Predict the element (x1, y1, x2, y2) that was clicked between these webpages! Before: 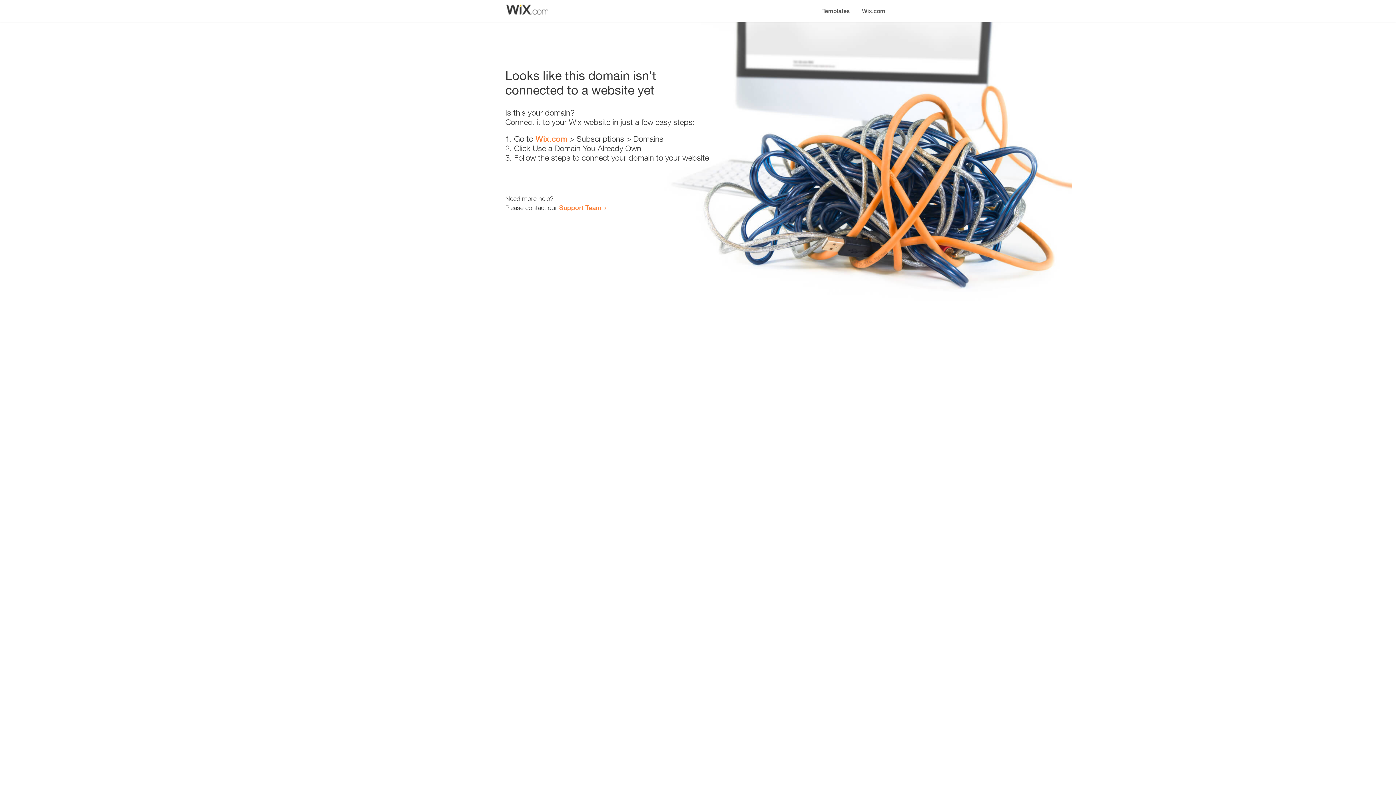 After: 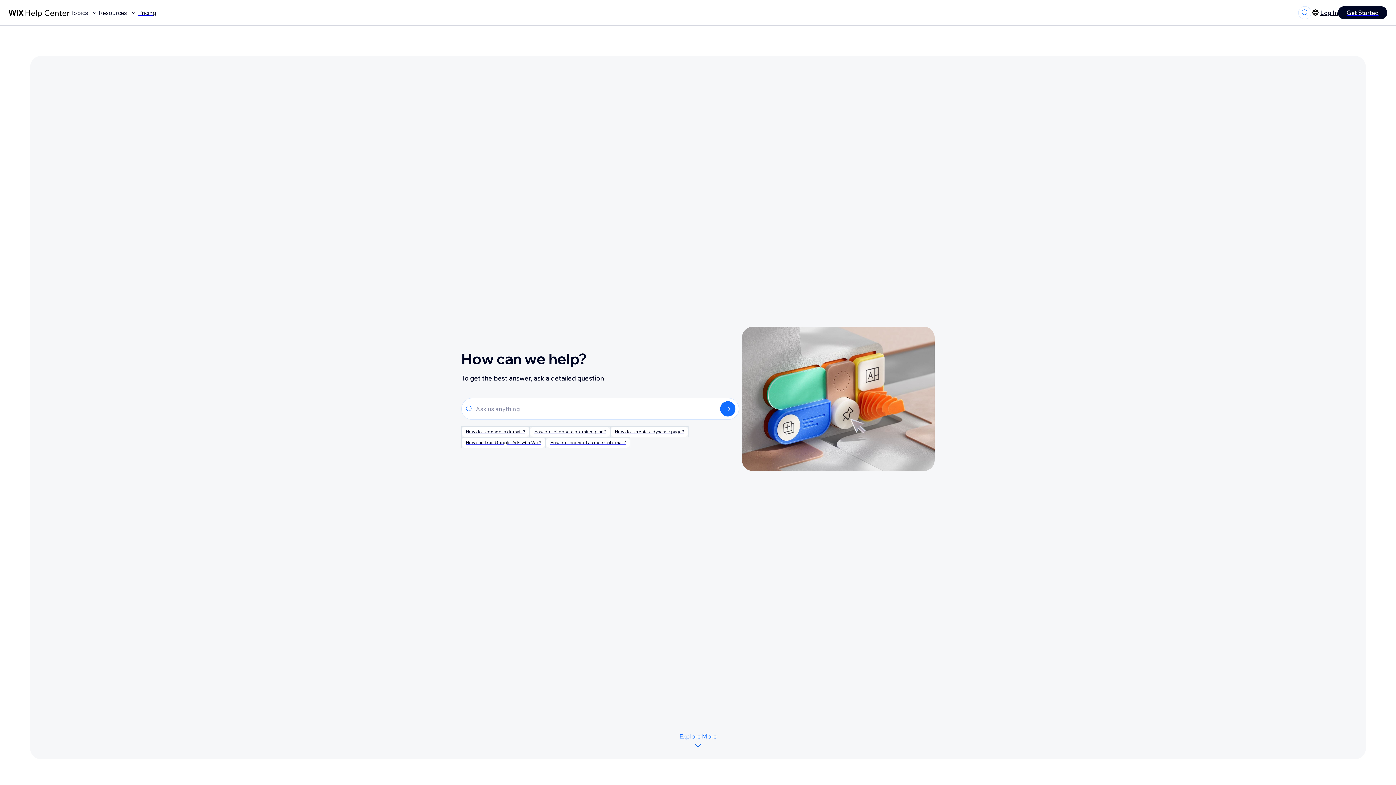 Action: label: Support Team bbox: (559, 203, 601, 211)